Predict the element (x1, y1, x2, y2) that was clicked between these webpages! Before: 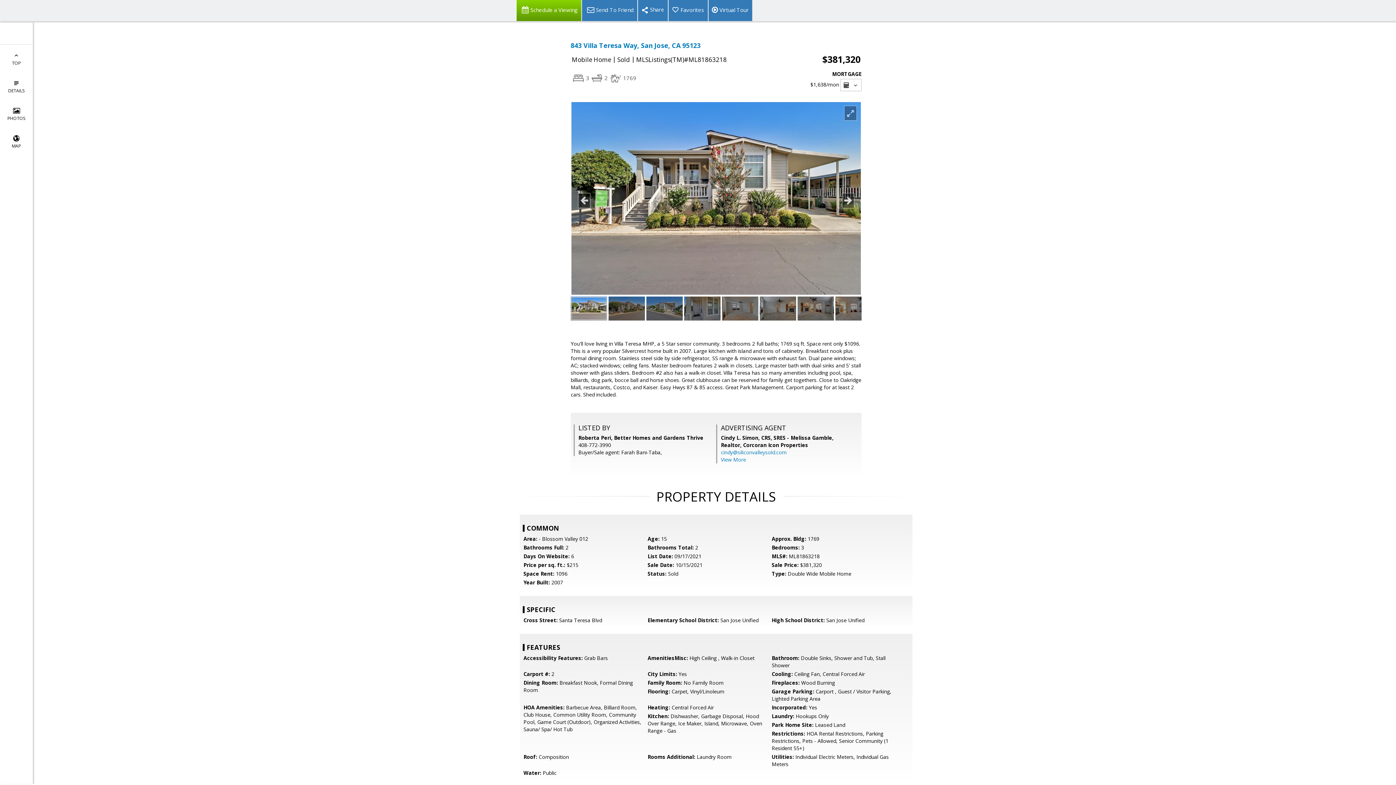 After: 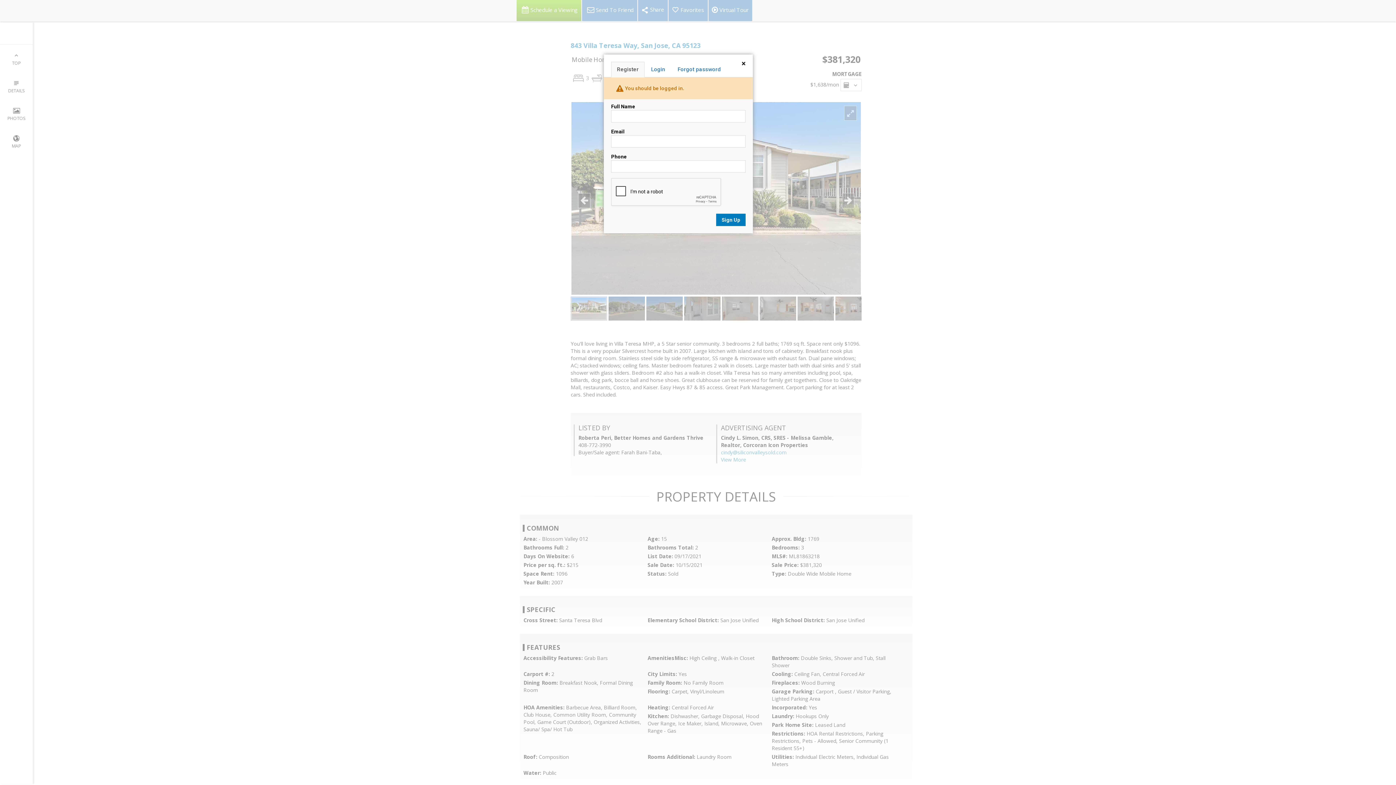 Action: label: Favorites bbox: (668, 0, 708, 21)